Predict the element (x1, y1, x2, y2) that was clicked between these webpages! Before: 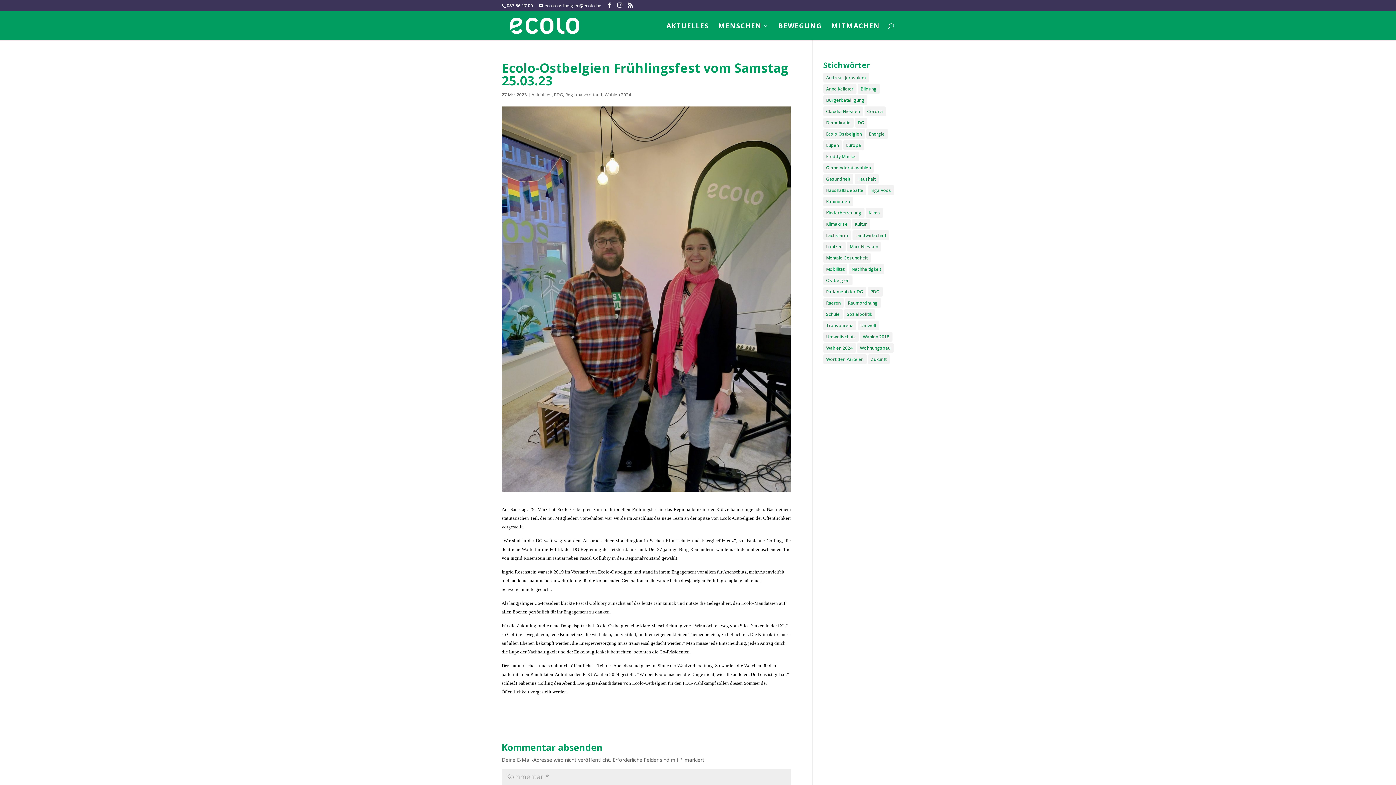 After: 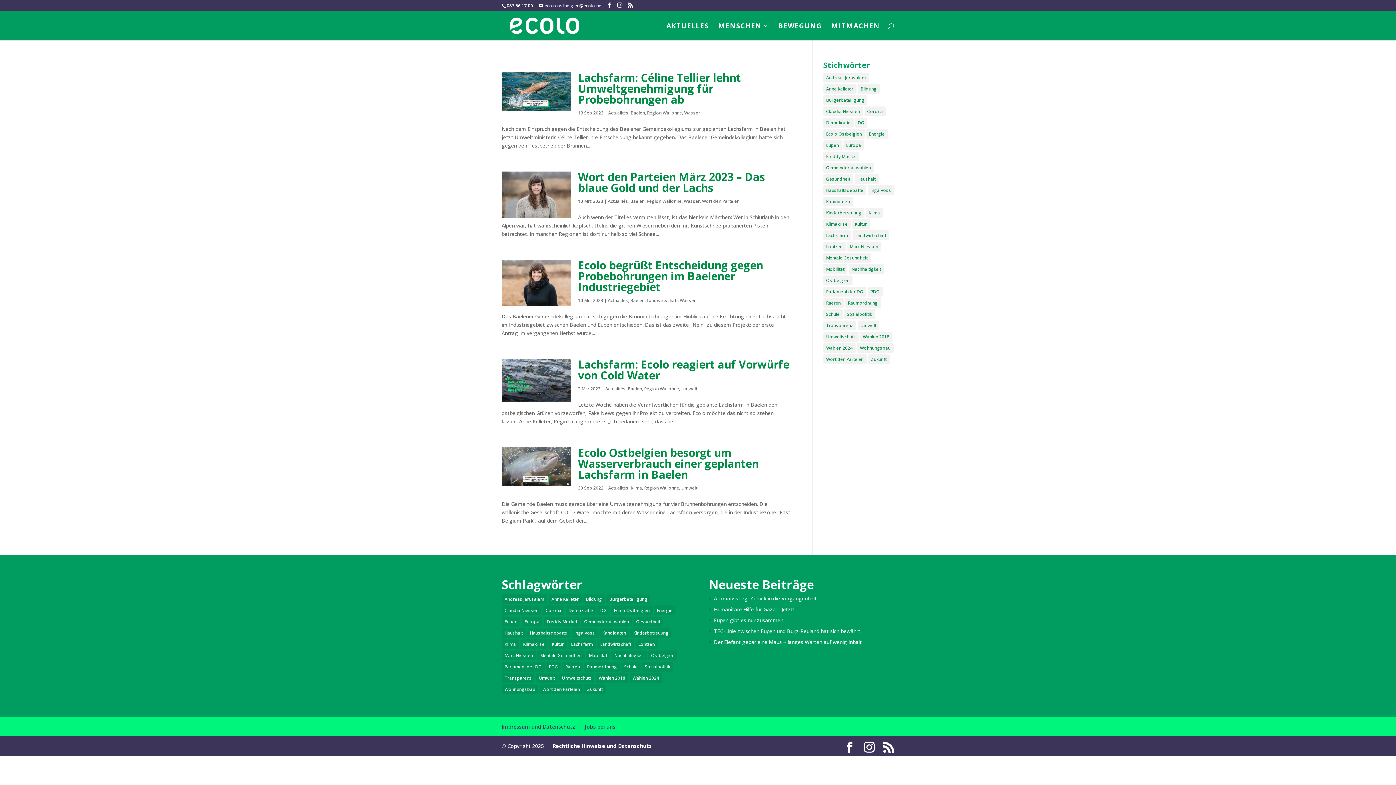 Action: label: Lachsfarm (5 Einträge) bbox: (823, 230, 851, 240)